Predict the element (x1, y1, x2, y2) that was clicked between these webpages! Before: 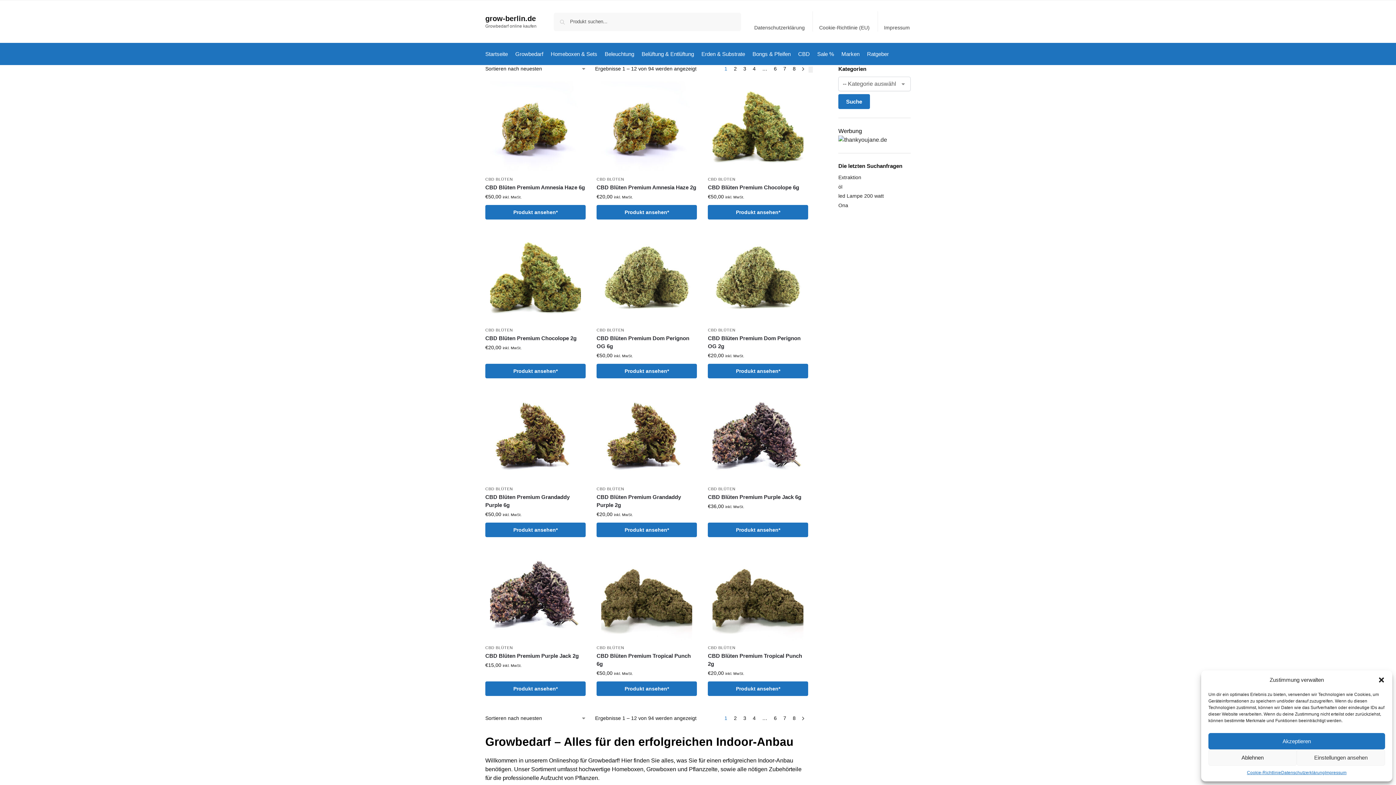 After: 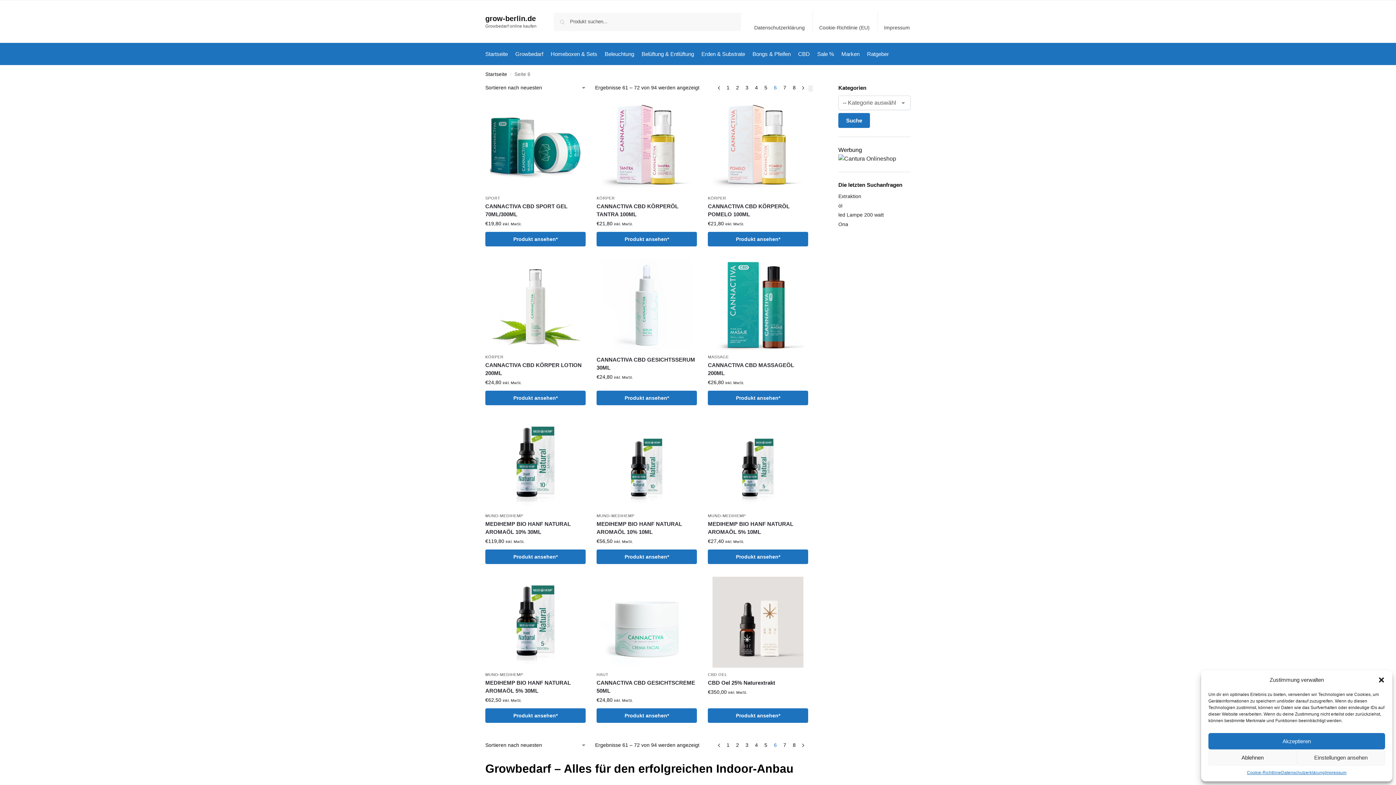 Action: bbox: (772, 65, 778, 71) label: Seite 6